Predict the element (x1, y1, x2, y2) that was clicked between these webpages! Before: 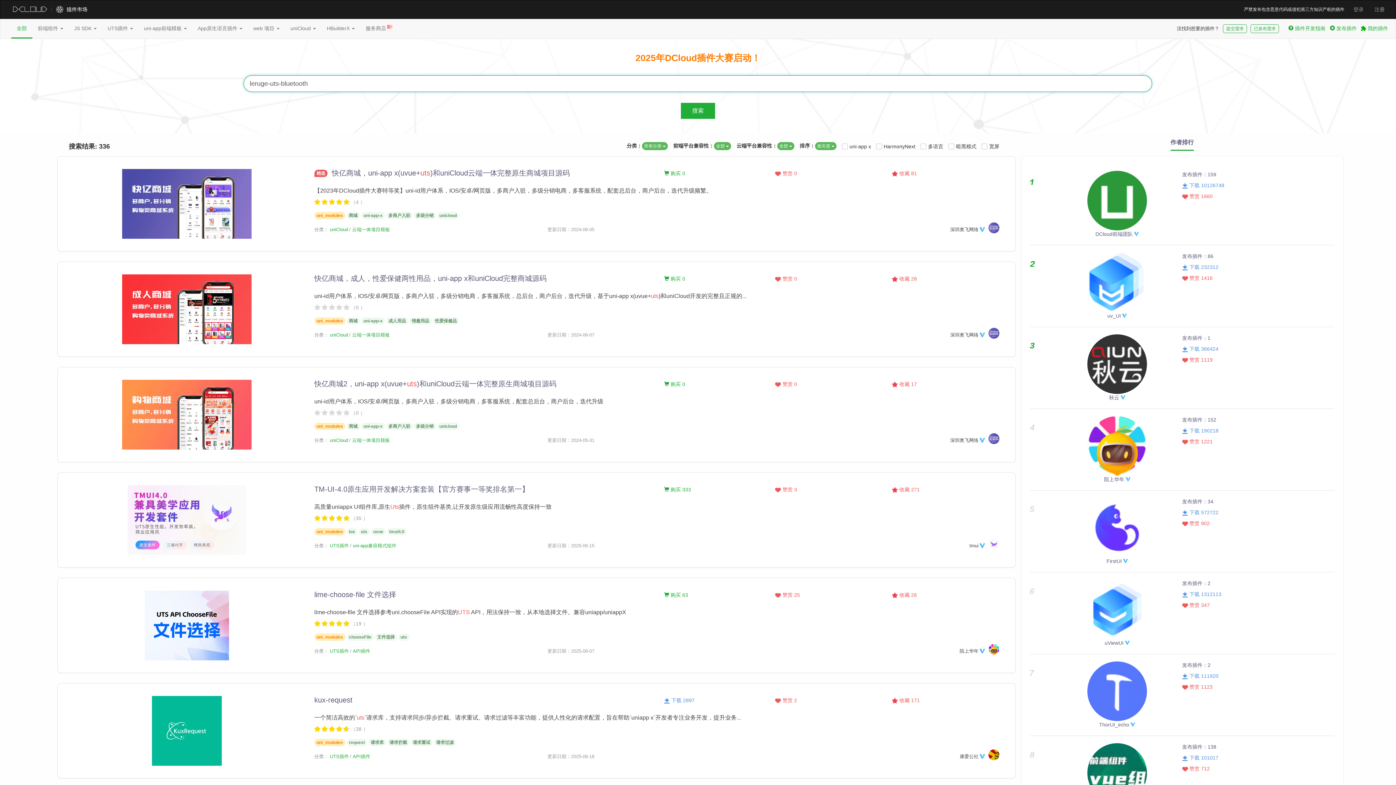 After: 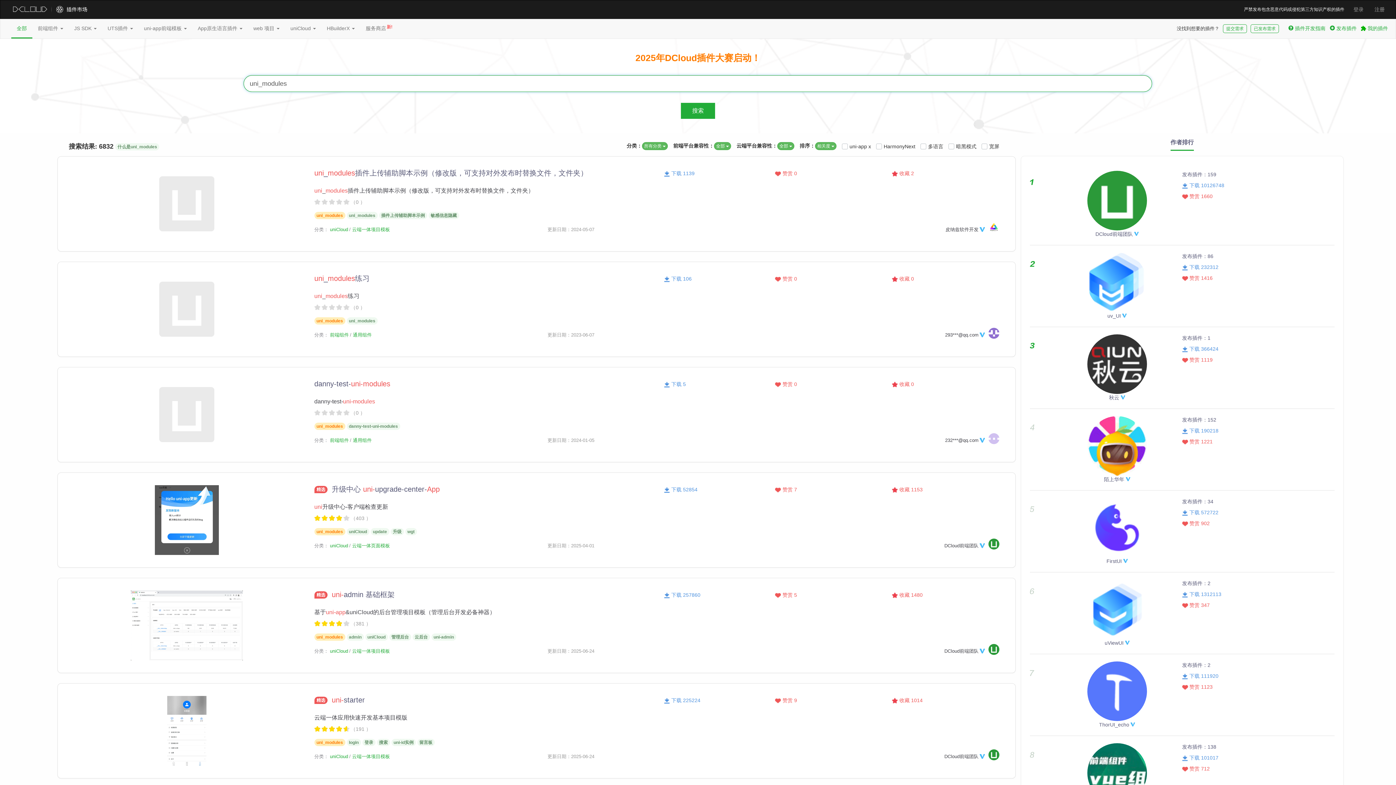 Action: bbox: (314, 633, 345, 641) label: uni_modules